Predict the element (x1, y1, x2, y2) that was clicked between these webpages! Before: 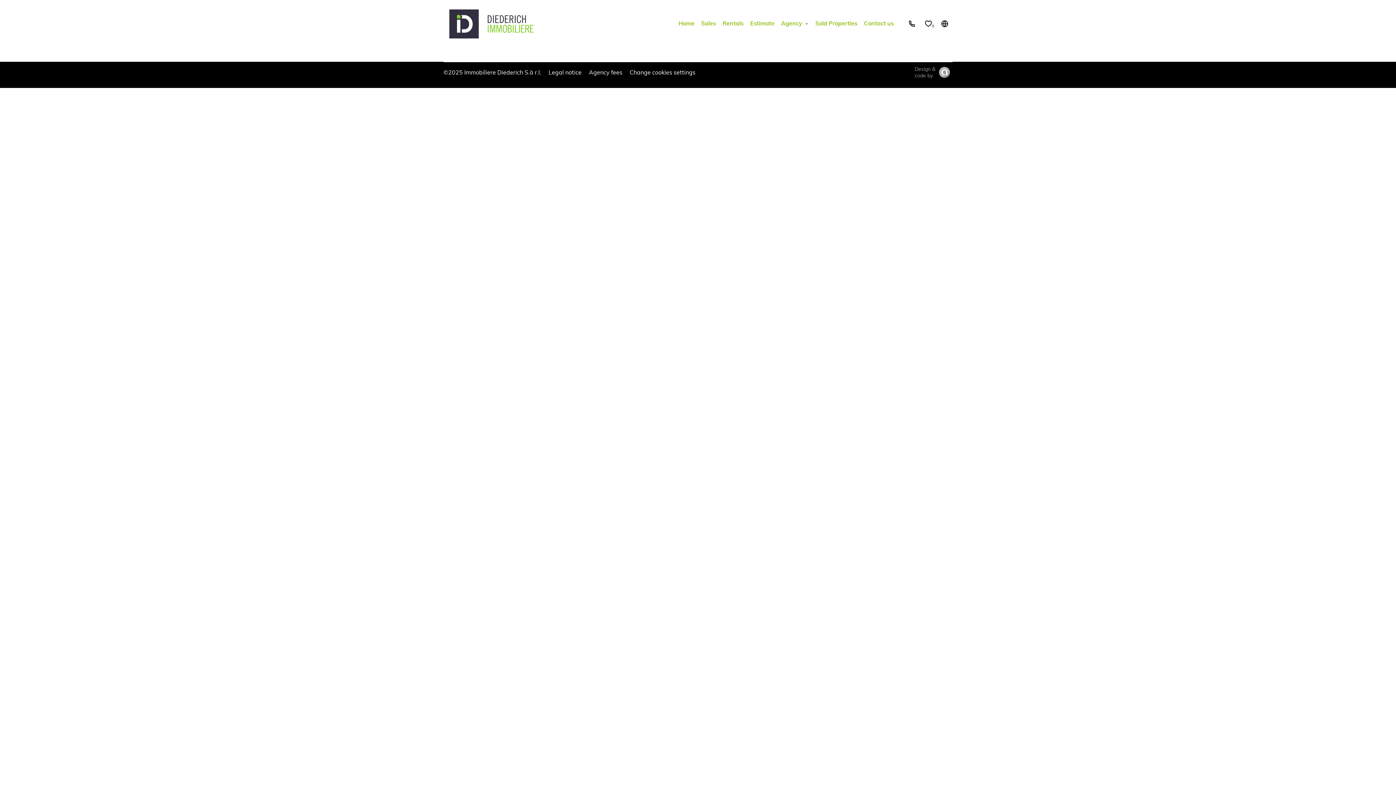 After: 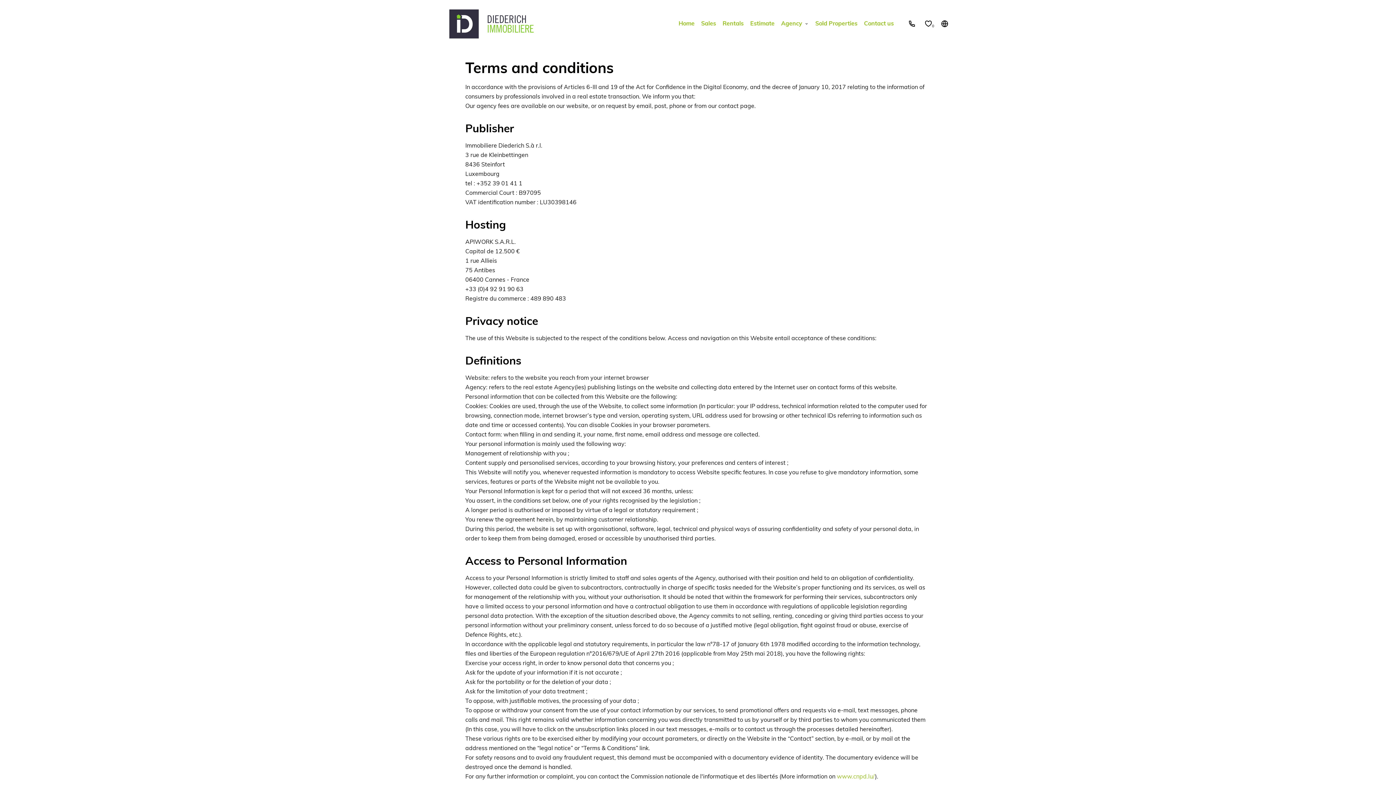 Action: bbox: (548, 68, 581, 75) label: Legal notice